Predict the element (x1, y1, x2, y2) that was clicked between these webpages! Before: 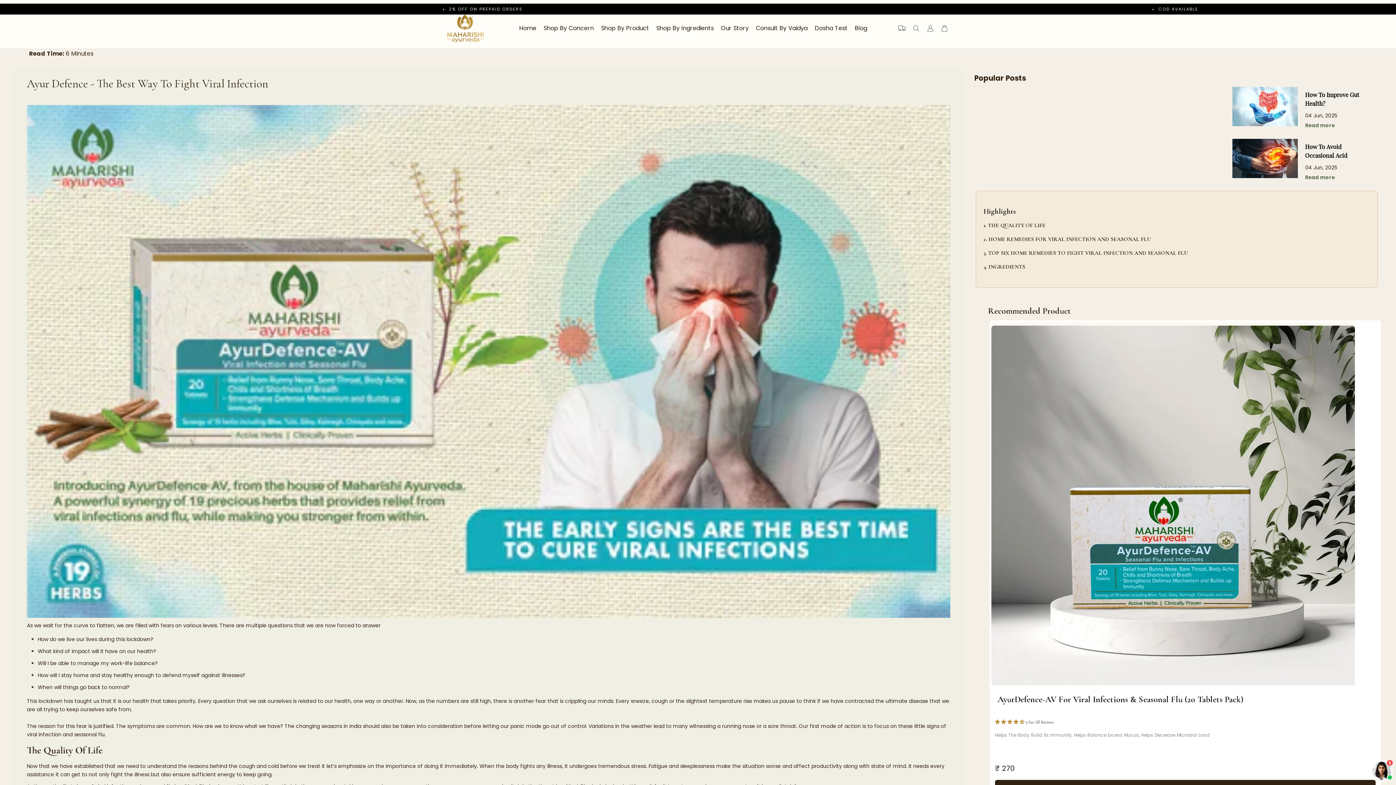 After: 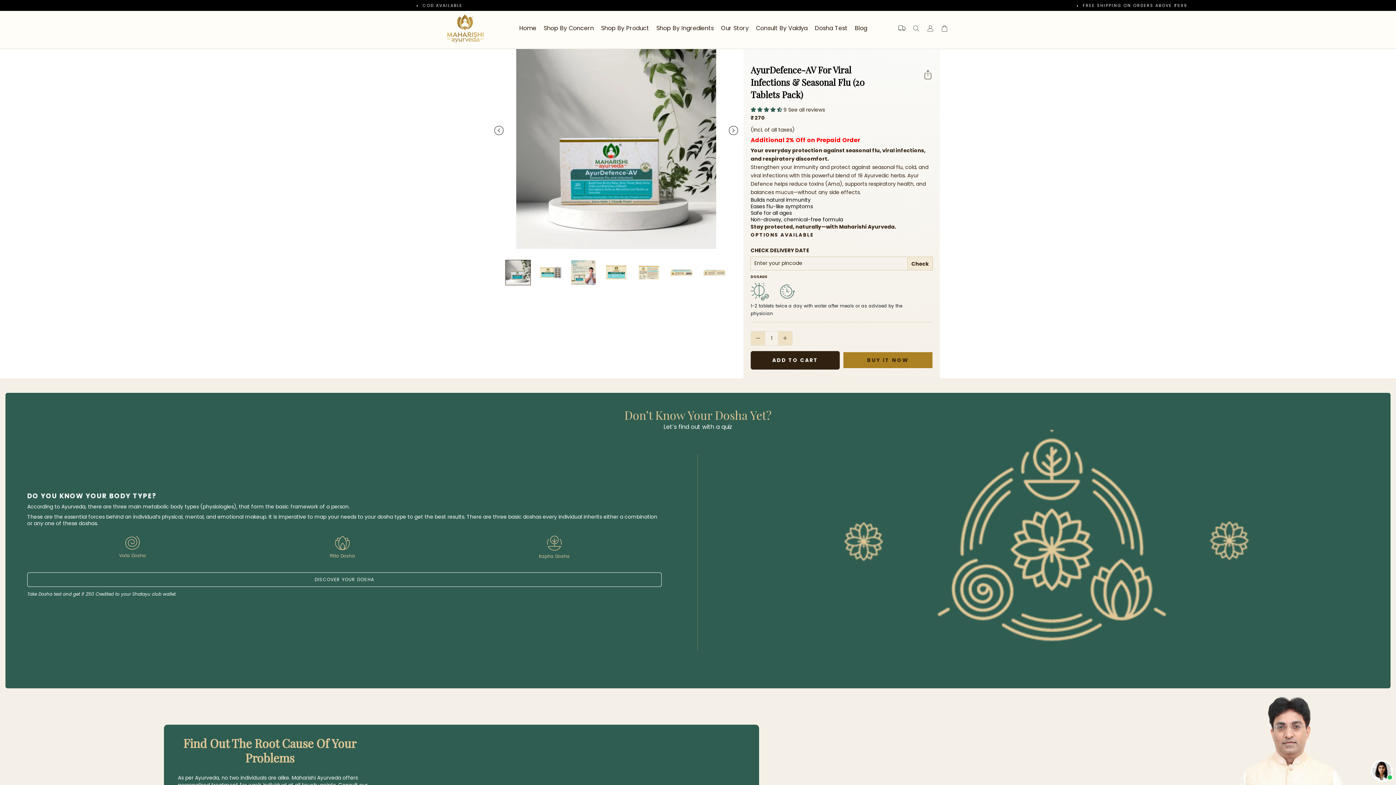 Action: bbox: (997, 694, 1243, 704) label: AyurDefence-AV For Viral Infections & Seasonal Flu (20 Tablets Pack)